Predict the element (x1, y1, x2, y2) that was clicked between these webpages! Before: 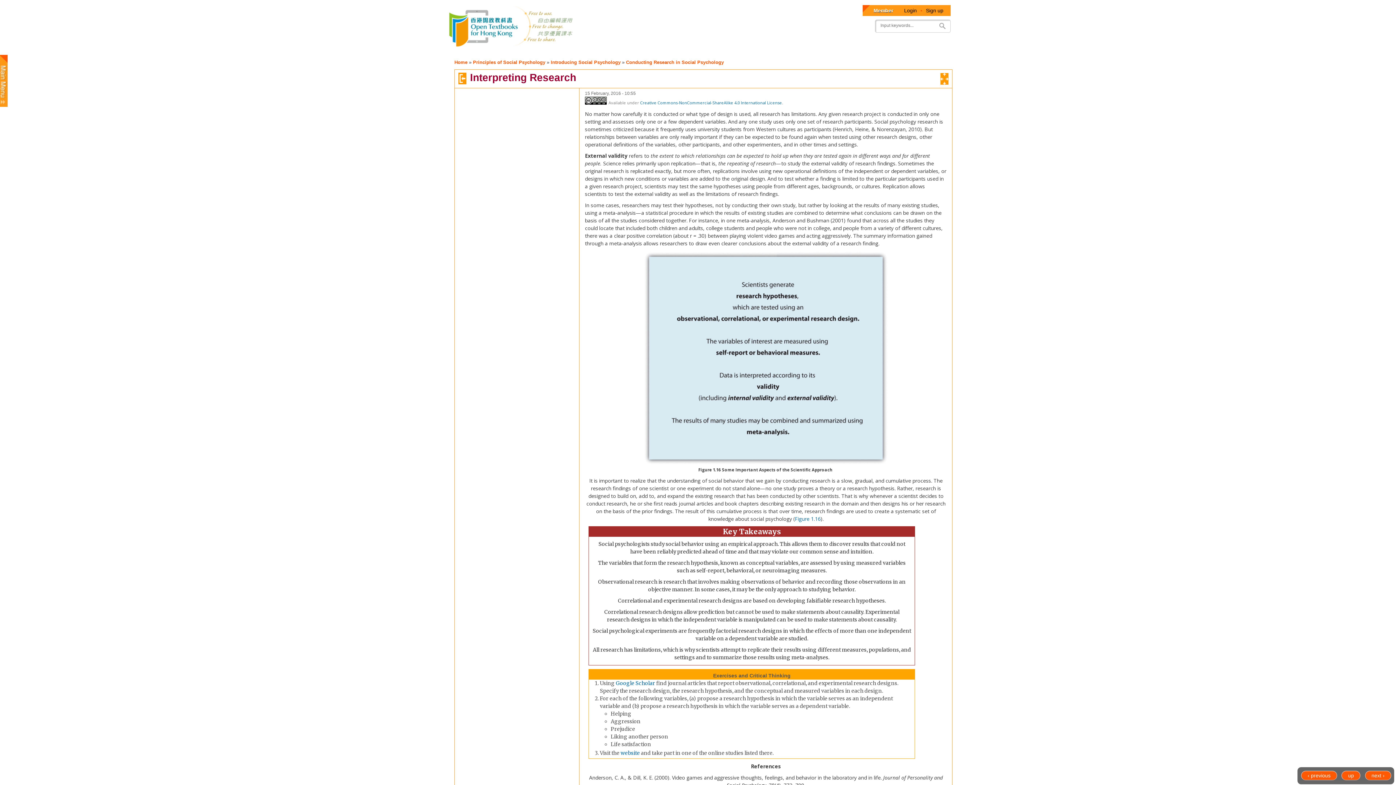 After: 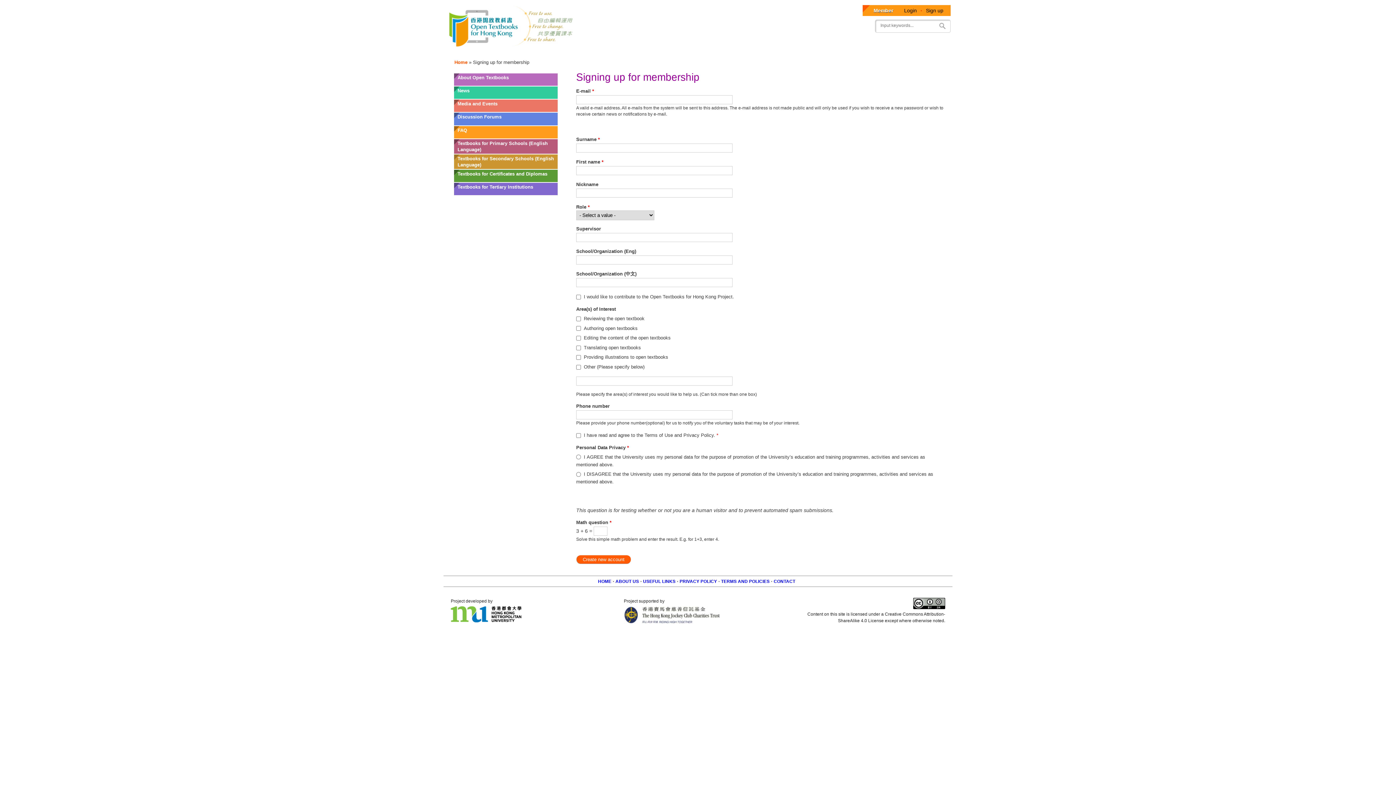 Action: bbox: (926, 7, 943, 13) label: Sign up